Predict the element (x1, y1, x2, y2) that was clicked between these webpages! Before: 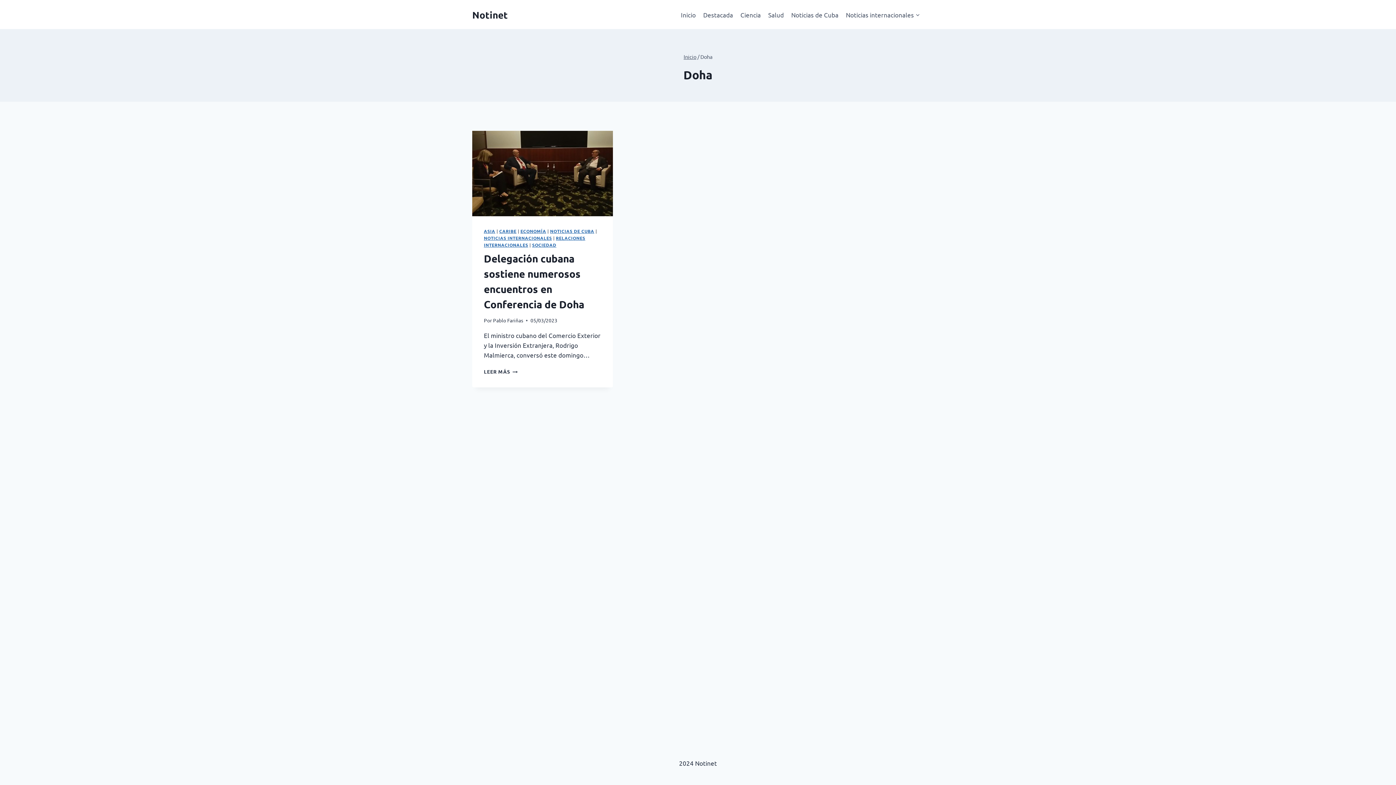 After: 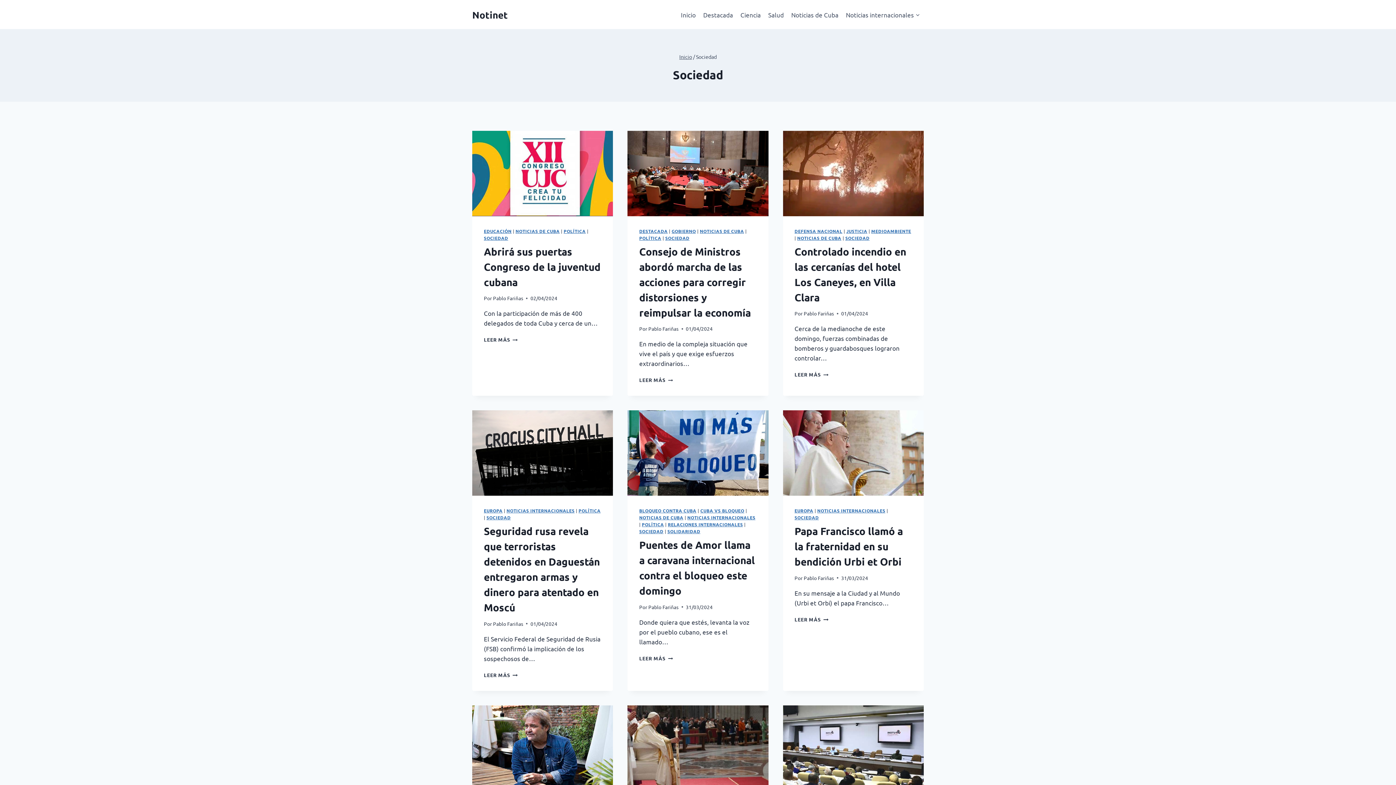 Action: bbox: (532, 242, 556, 247) label: SOCIEDAD